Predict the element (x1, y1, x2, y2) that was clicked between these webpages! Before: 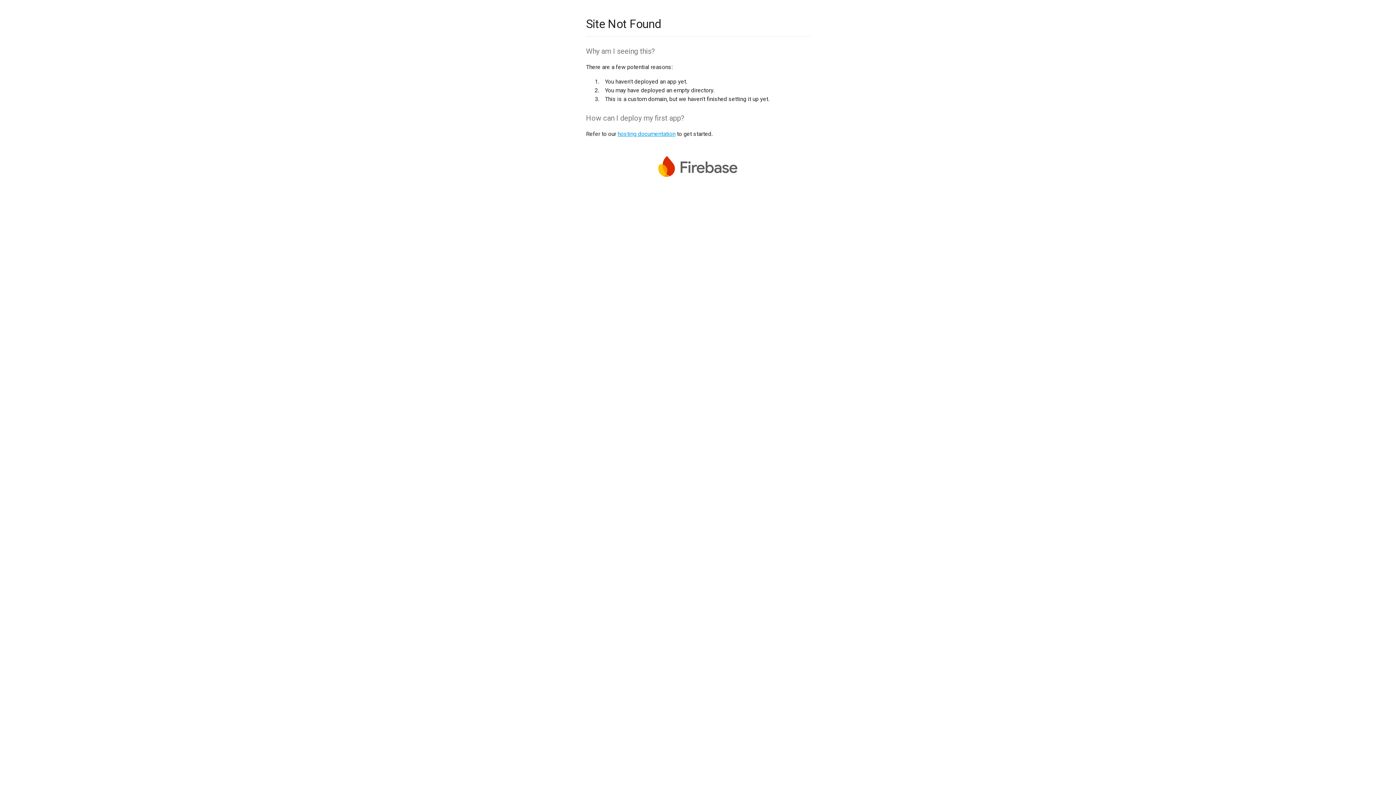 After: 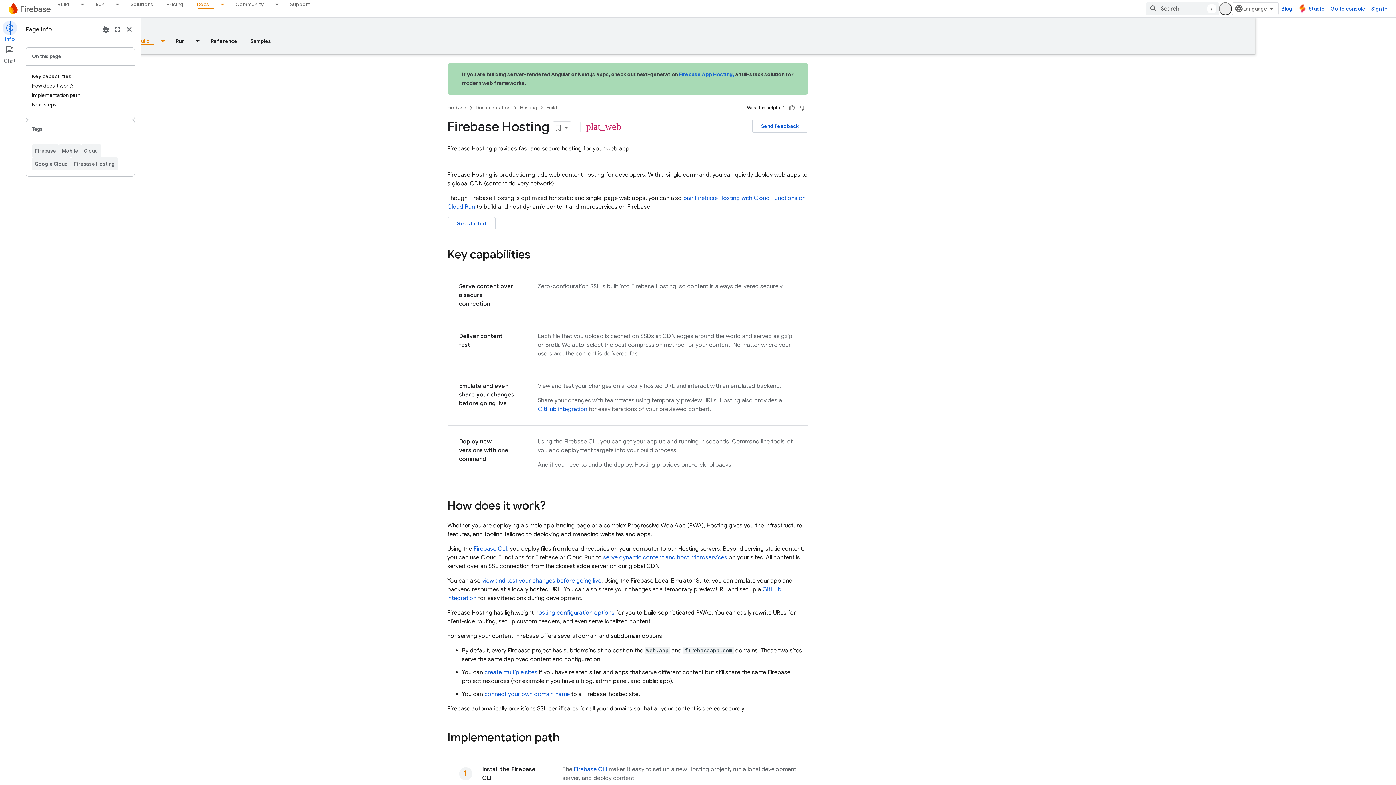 Action: label: hosting documentation bbox: (617, 130, 675, 137)